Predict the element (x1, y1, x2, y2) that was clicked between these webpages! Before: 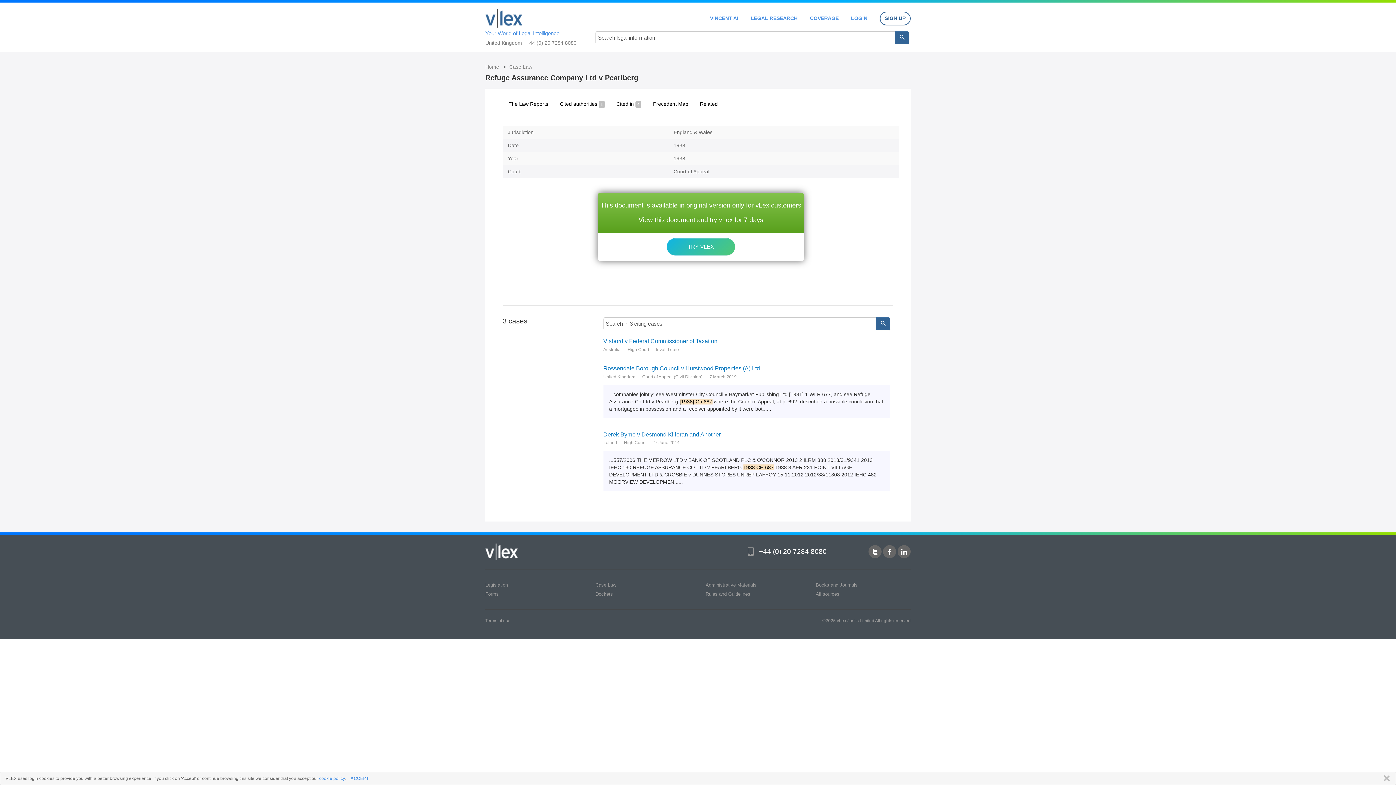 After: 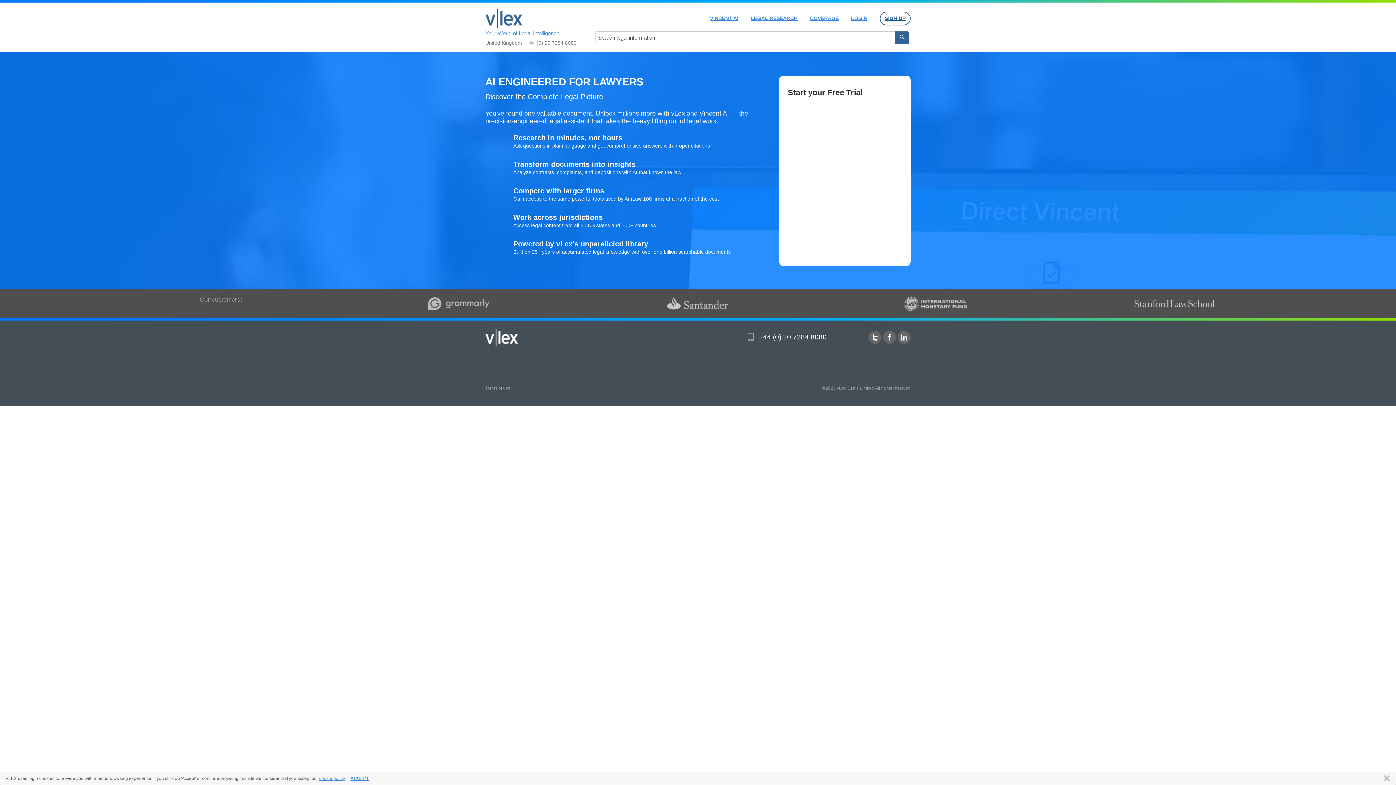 Action: bbox: (880, 11, 910, 25) label: SIGN UP